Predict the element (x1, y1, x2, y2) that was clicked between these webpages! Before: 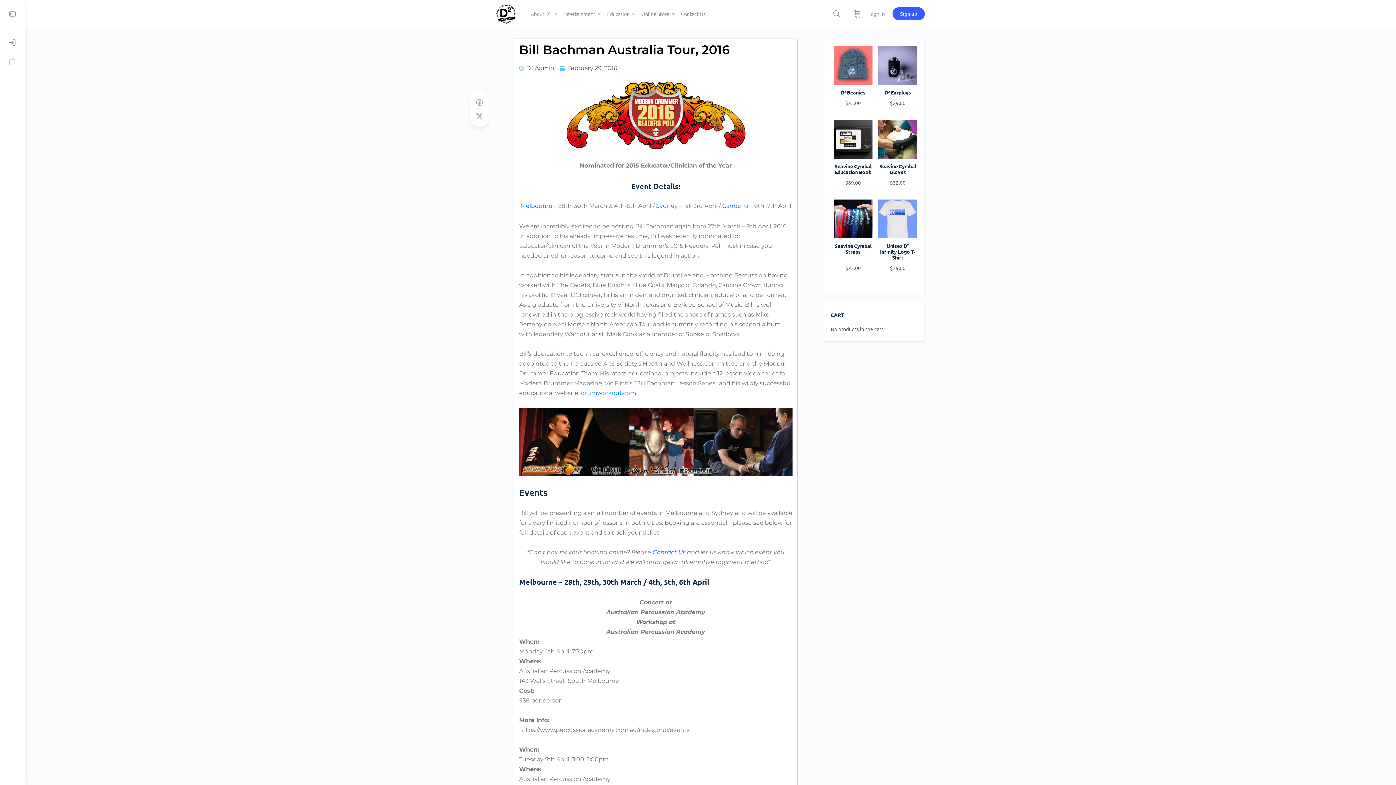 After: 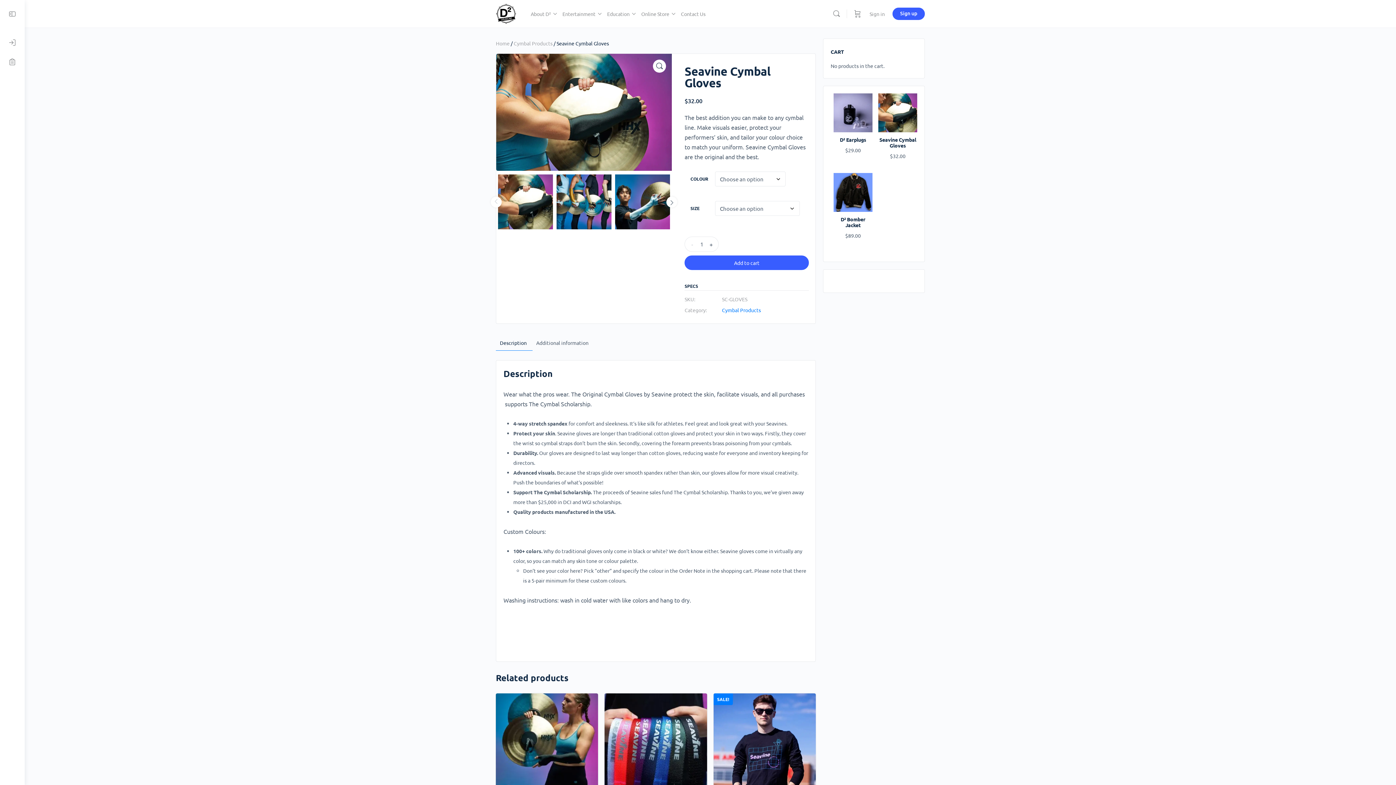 Action: label: Seavine Cymbal Gloves bbox: (878, 120, 917, 179)